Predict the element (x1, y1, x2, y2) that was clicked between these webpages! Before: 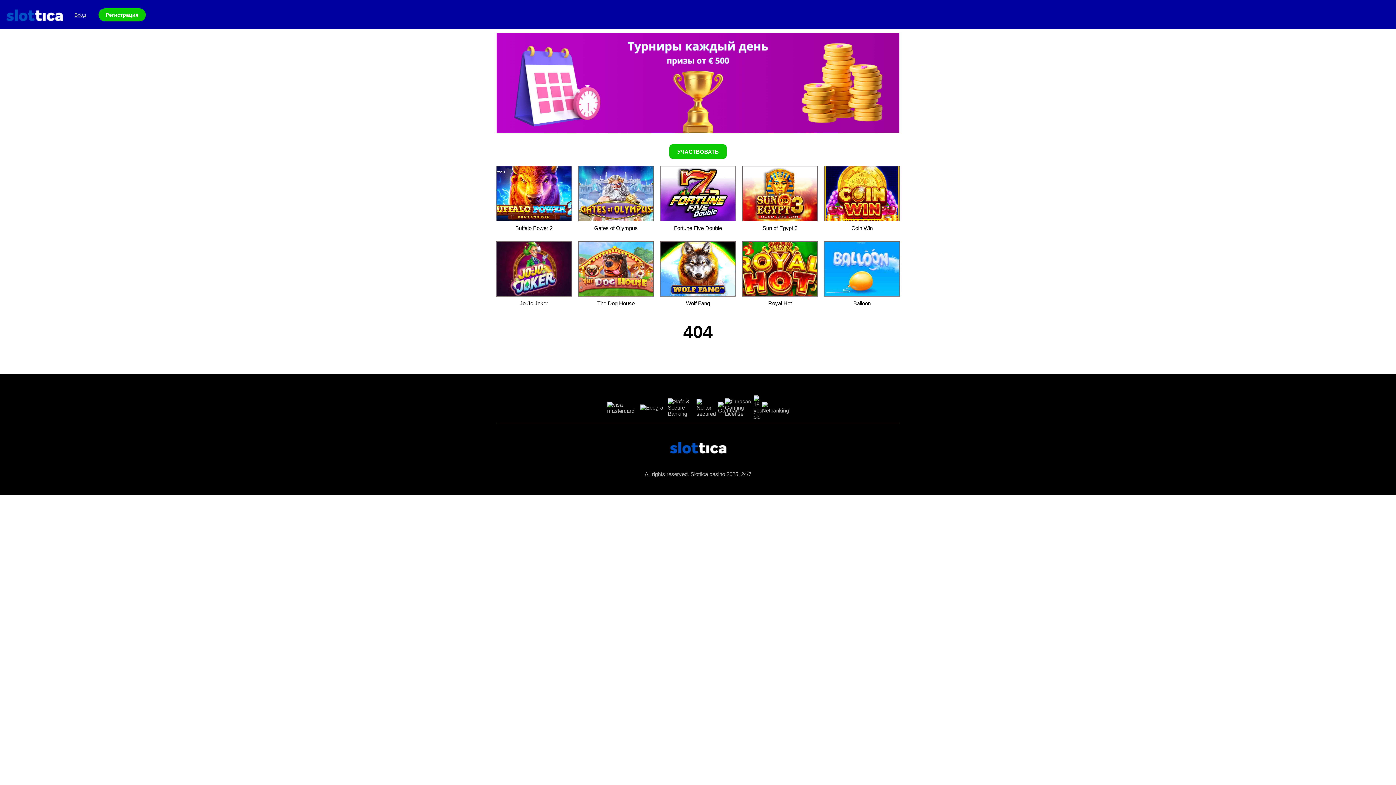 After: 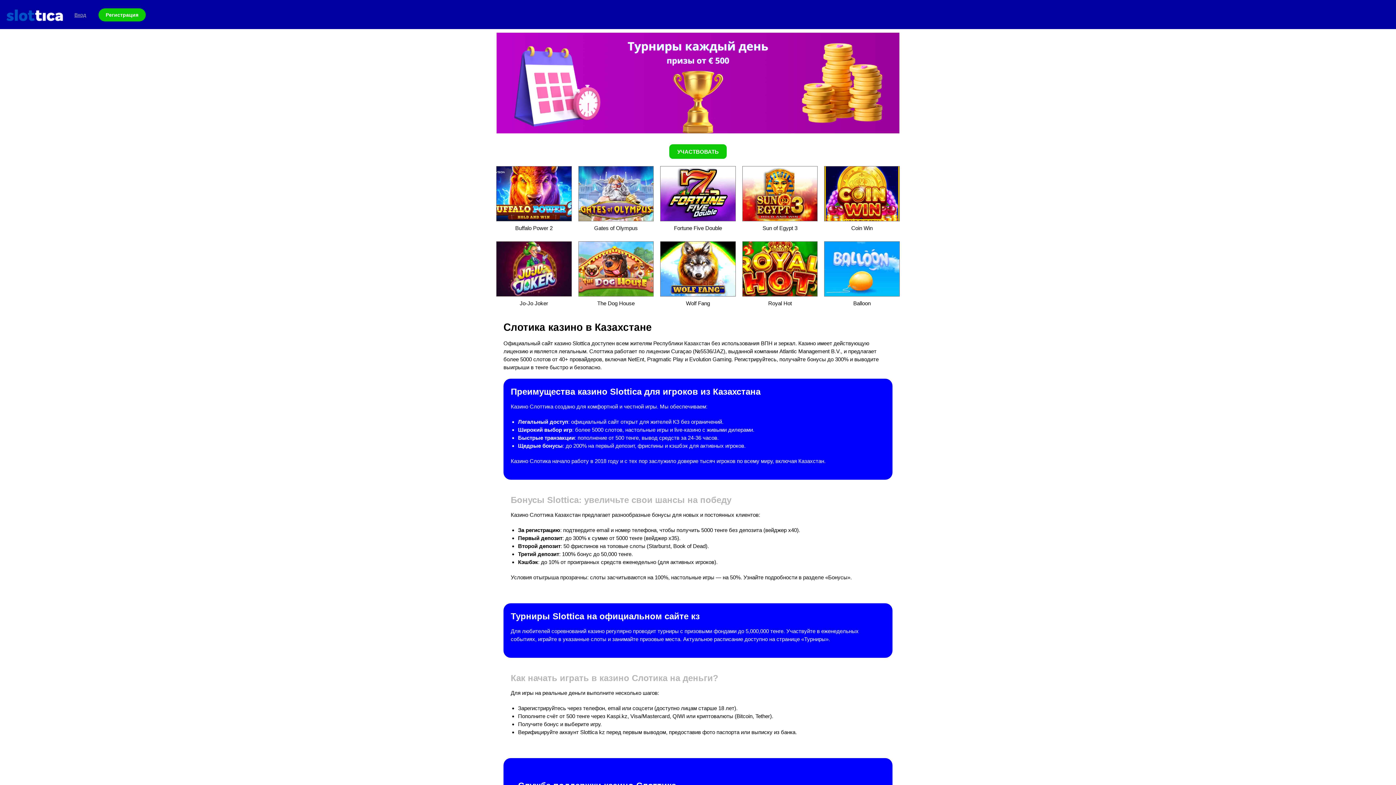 Action: bbox: (669, 434, 727, 460)